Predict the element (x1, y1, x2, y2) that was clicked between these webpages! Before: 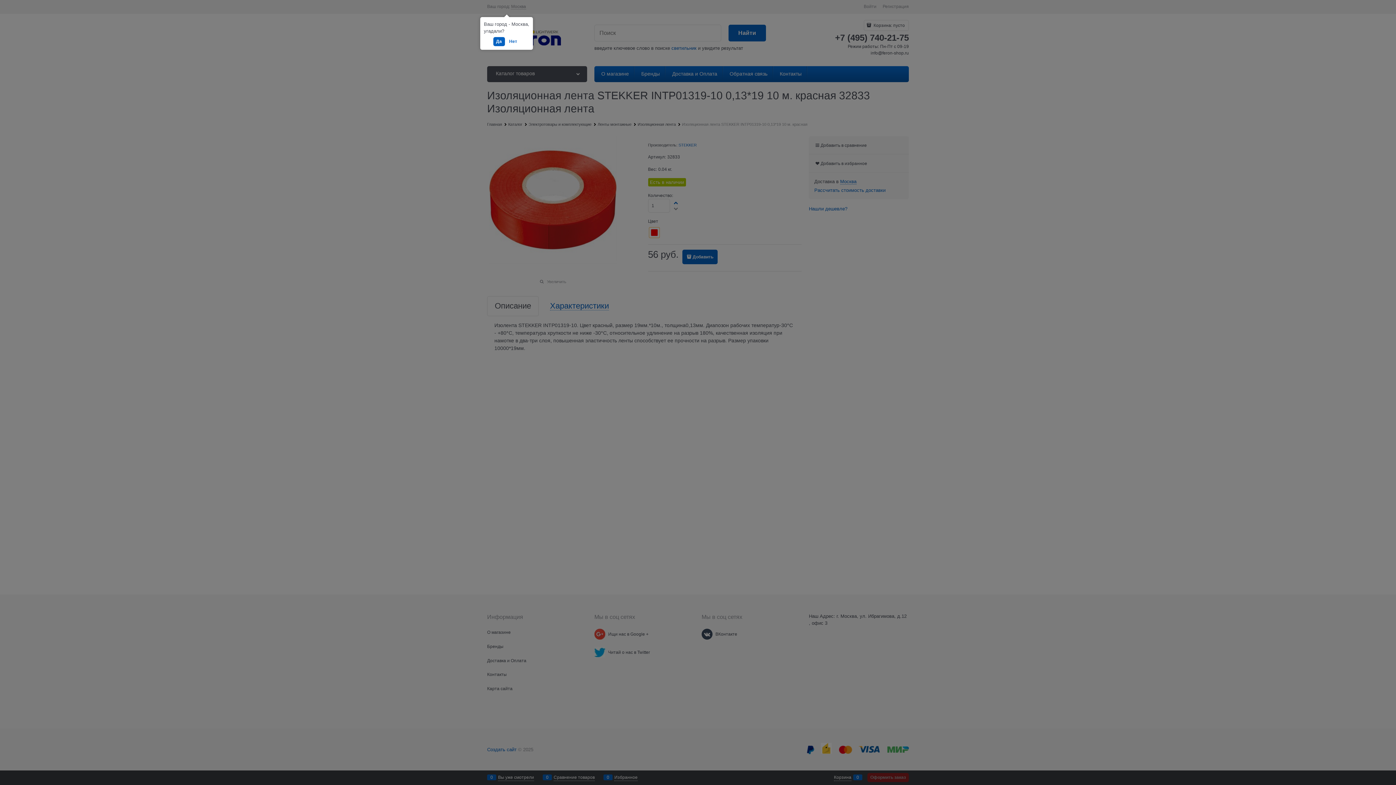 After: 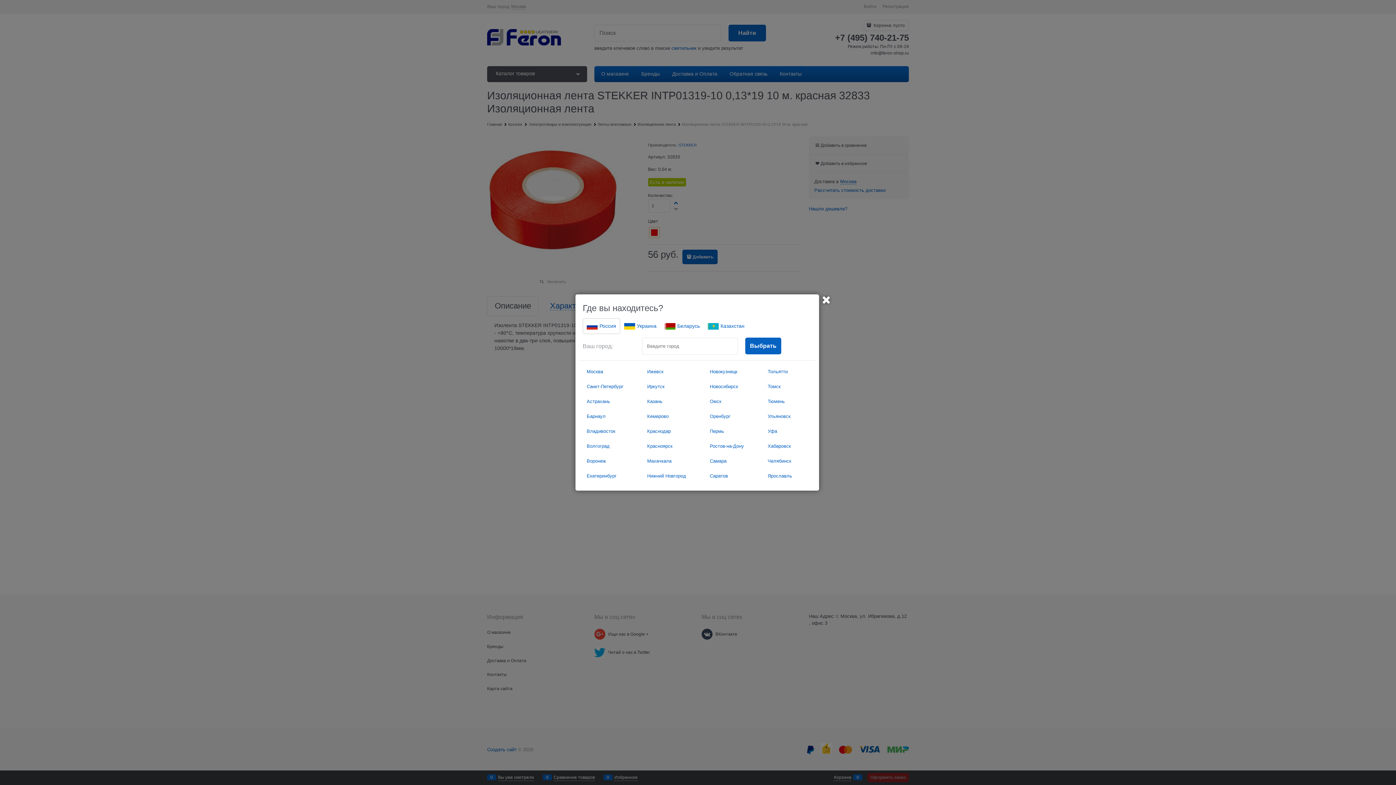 Action: label: Нет bbox: (506, 37, 520, 46)